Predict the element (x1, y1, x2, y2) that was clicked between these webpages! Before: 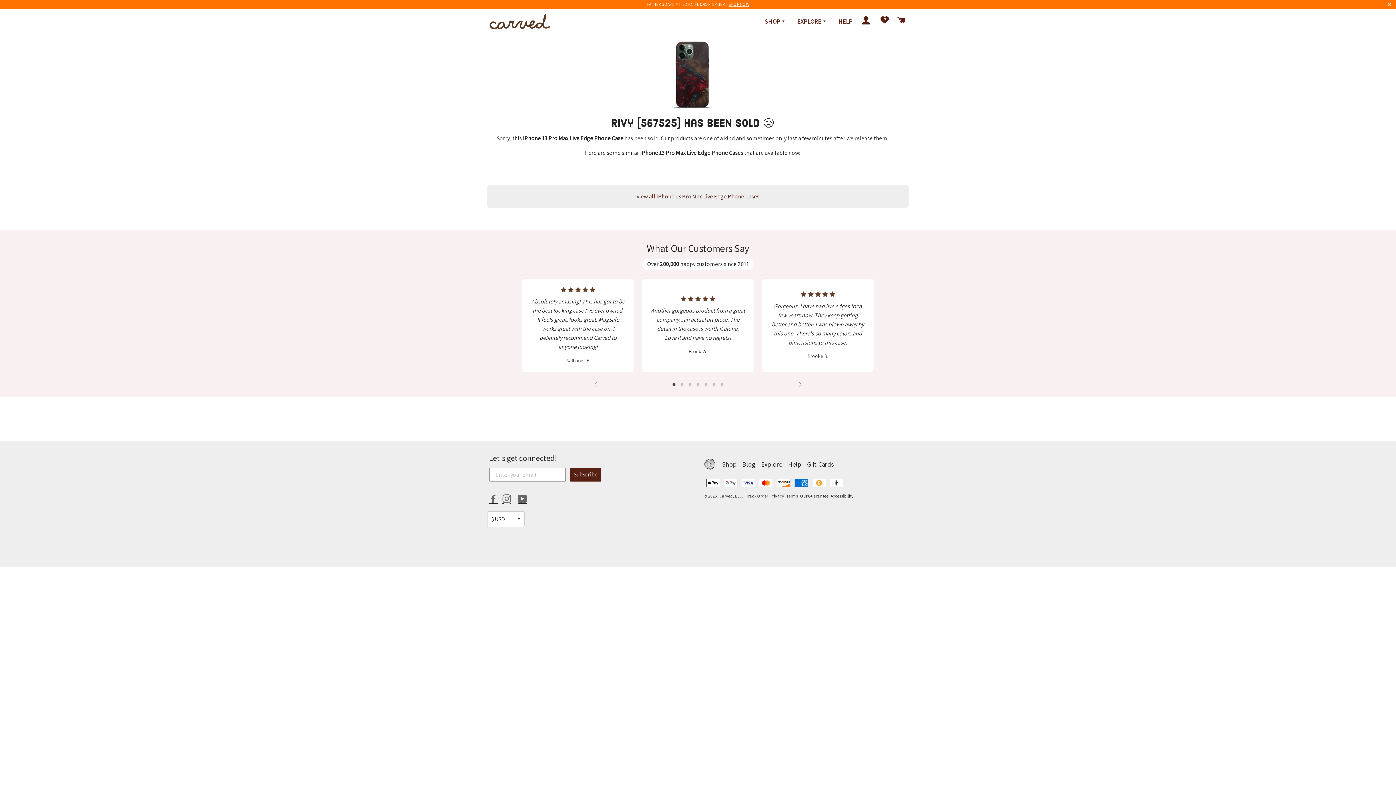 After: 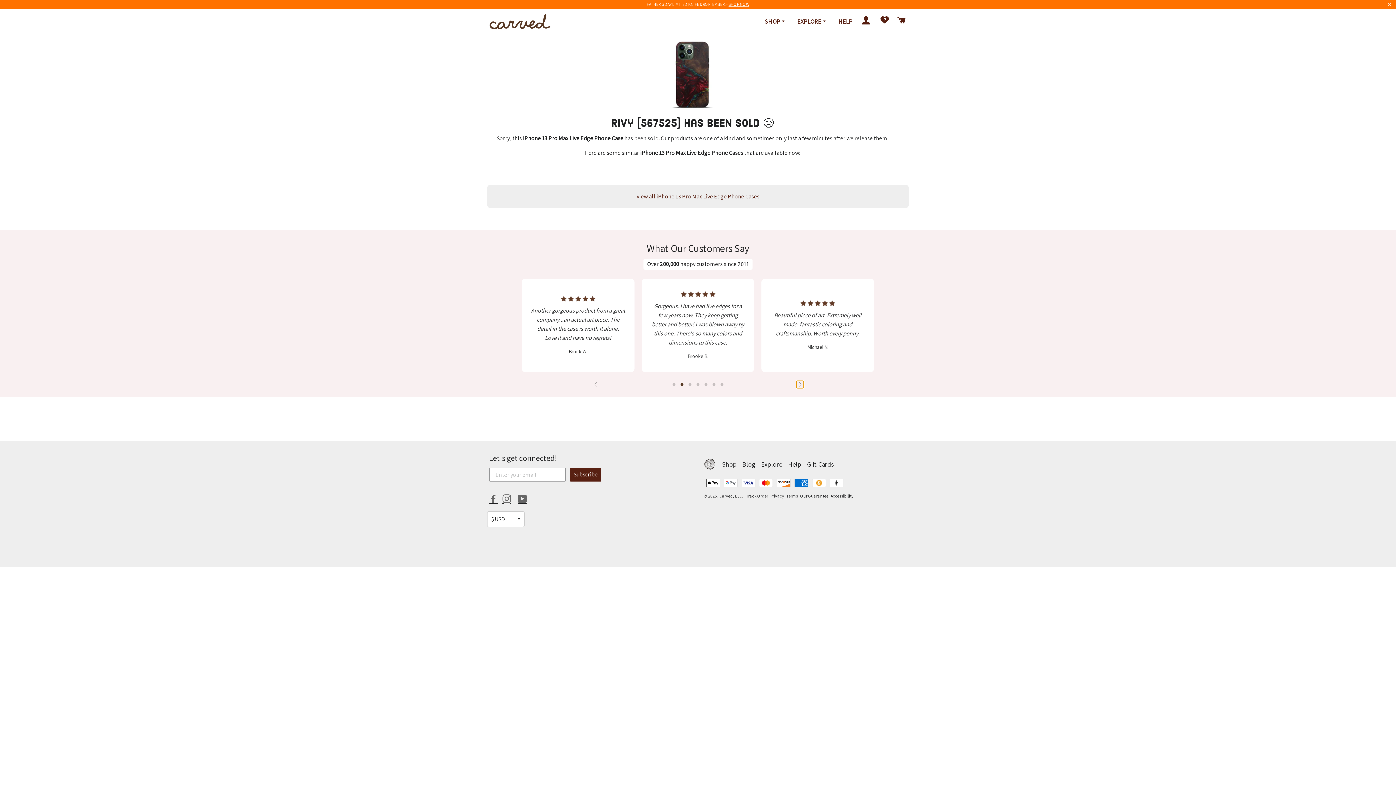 Action: label: Next slide bbox: (796, 381, 803, 388)